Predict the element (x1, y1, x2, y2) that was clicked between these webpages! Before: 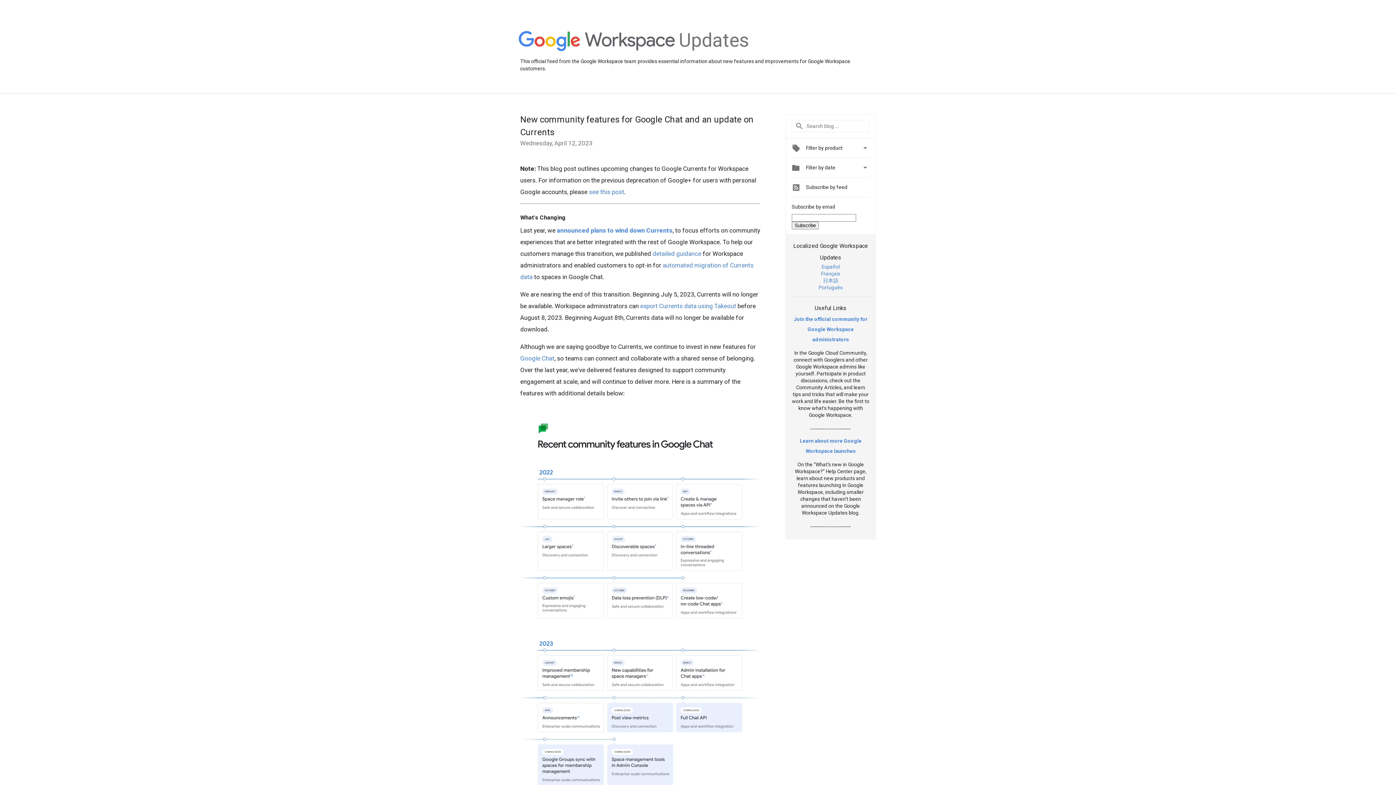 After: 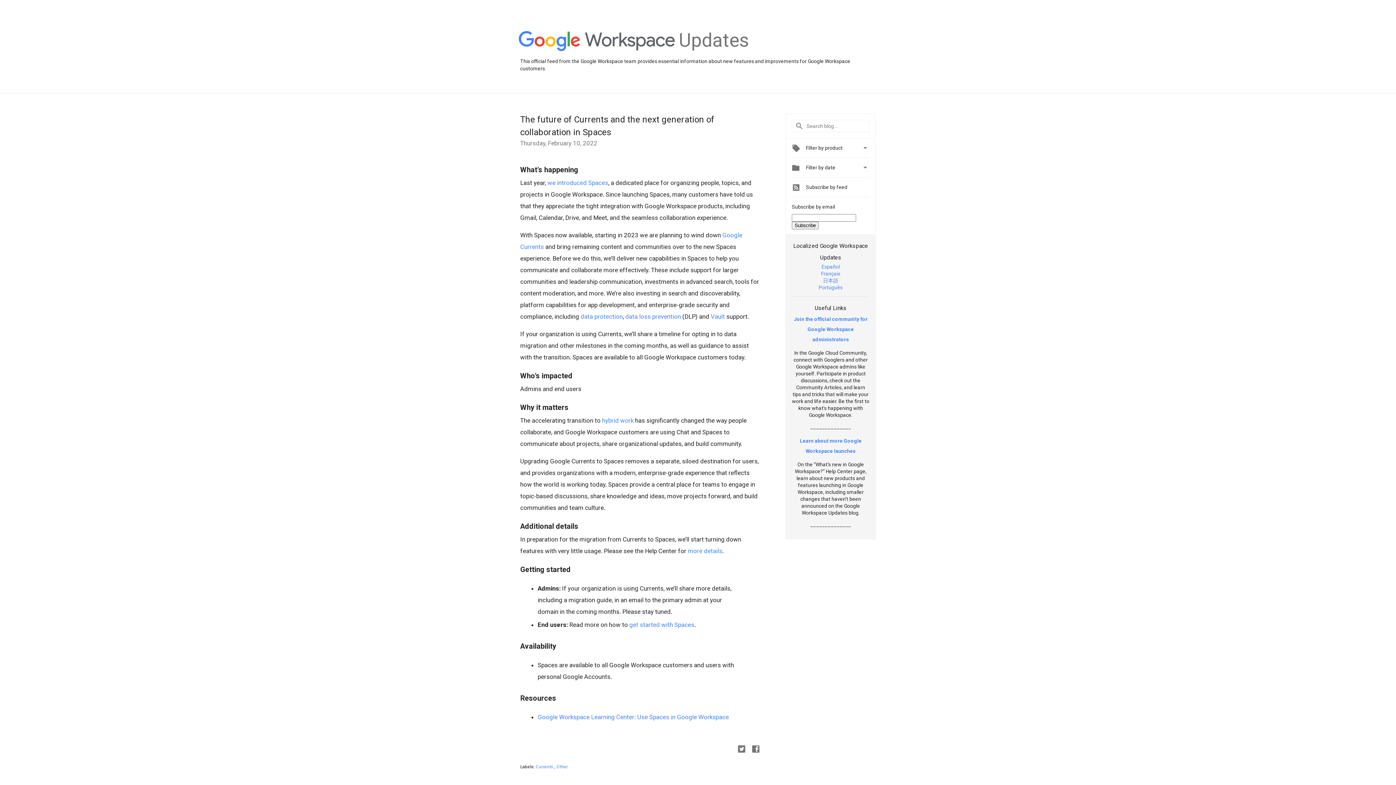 Action: bbox: (557, 226, 672, 234) label: announced plans to wind down Currents